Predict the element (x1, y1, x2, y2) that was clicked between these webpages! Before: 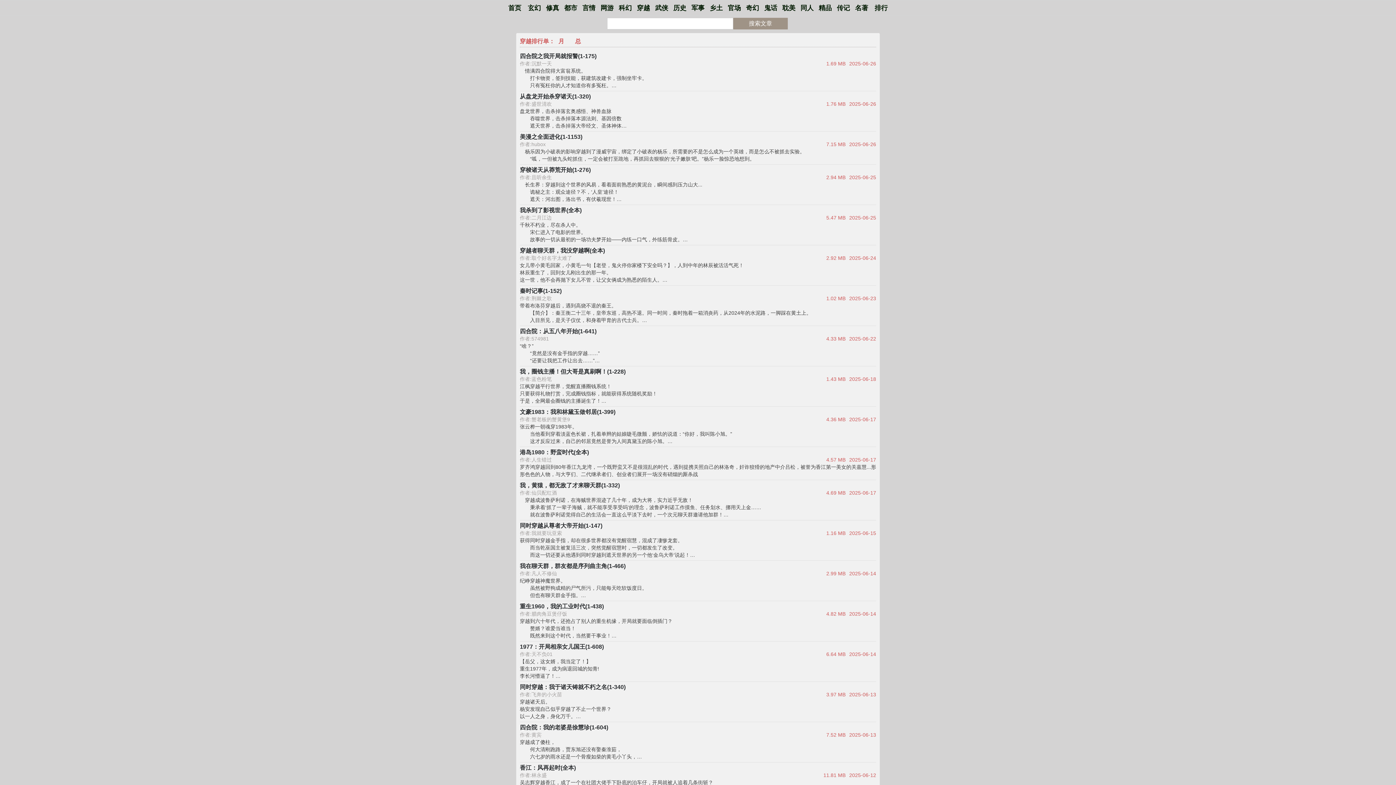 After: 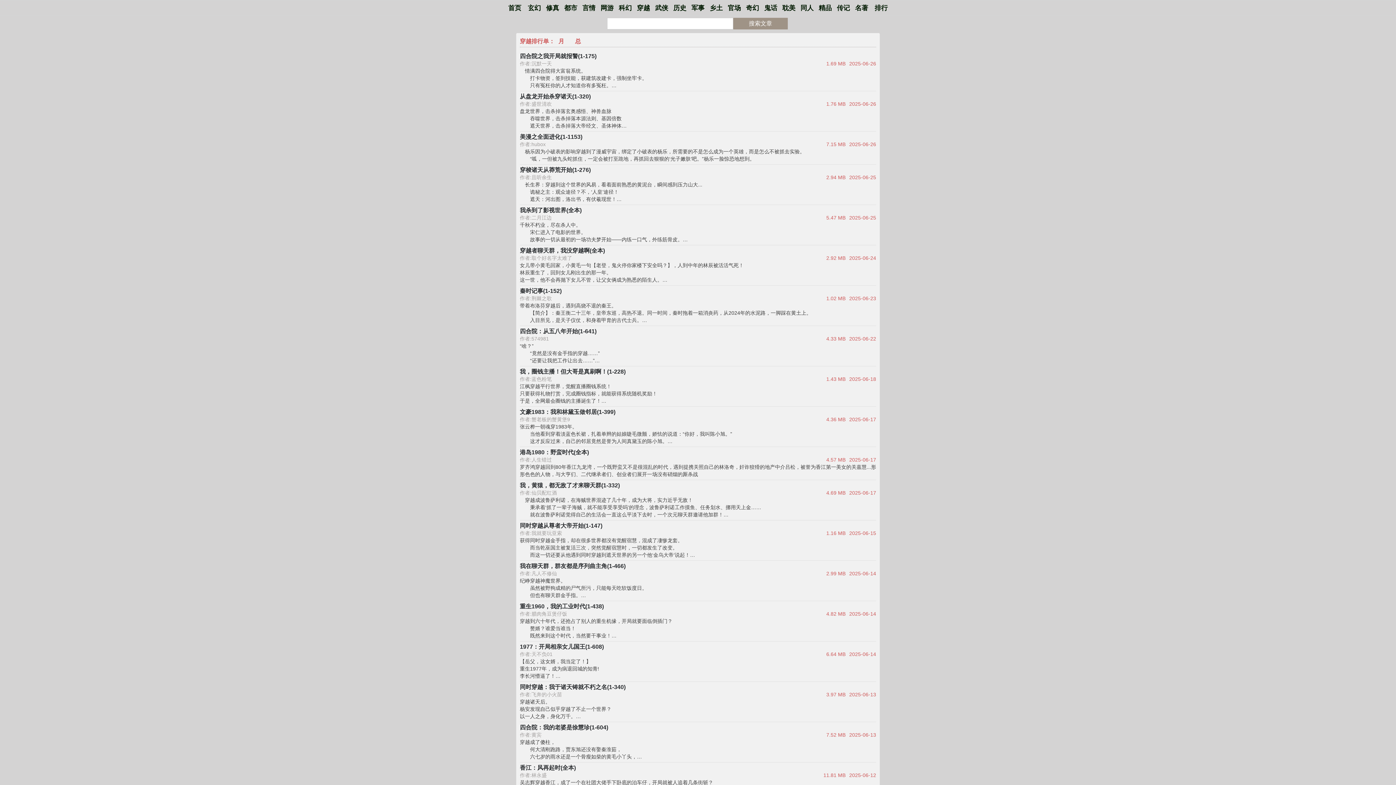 Action: bbox: (637, 4, 650, 11) label: 穿越